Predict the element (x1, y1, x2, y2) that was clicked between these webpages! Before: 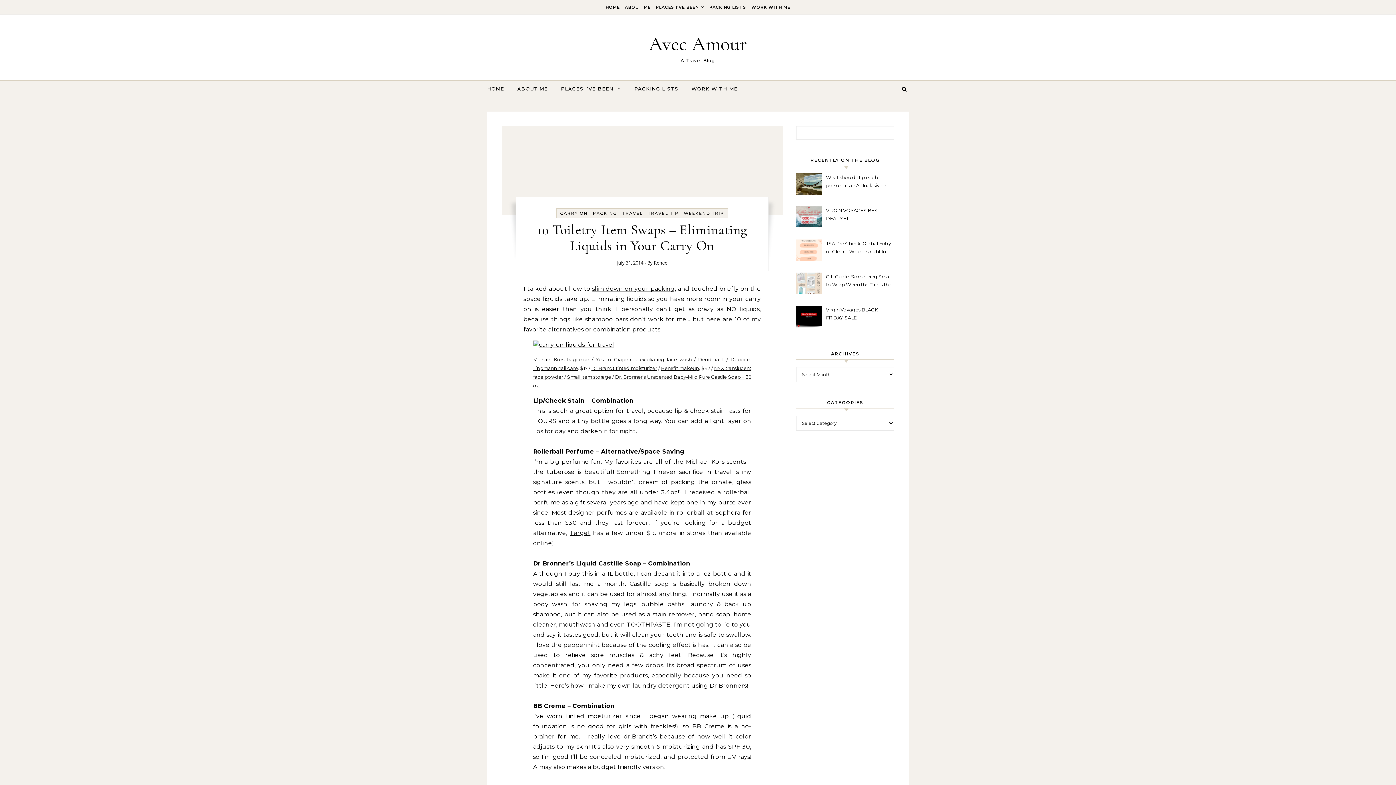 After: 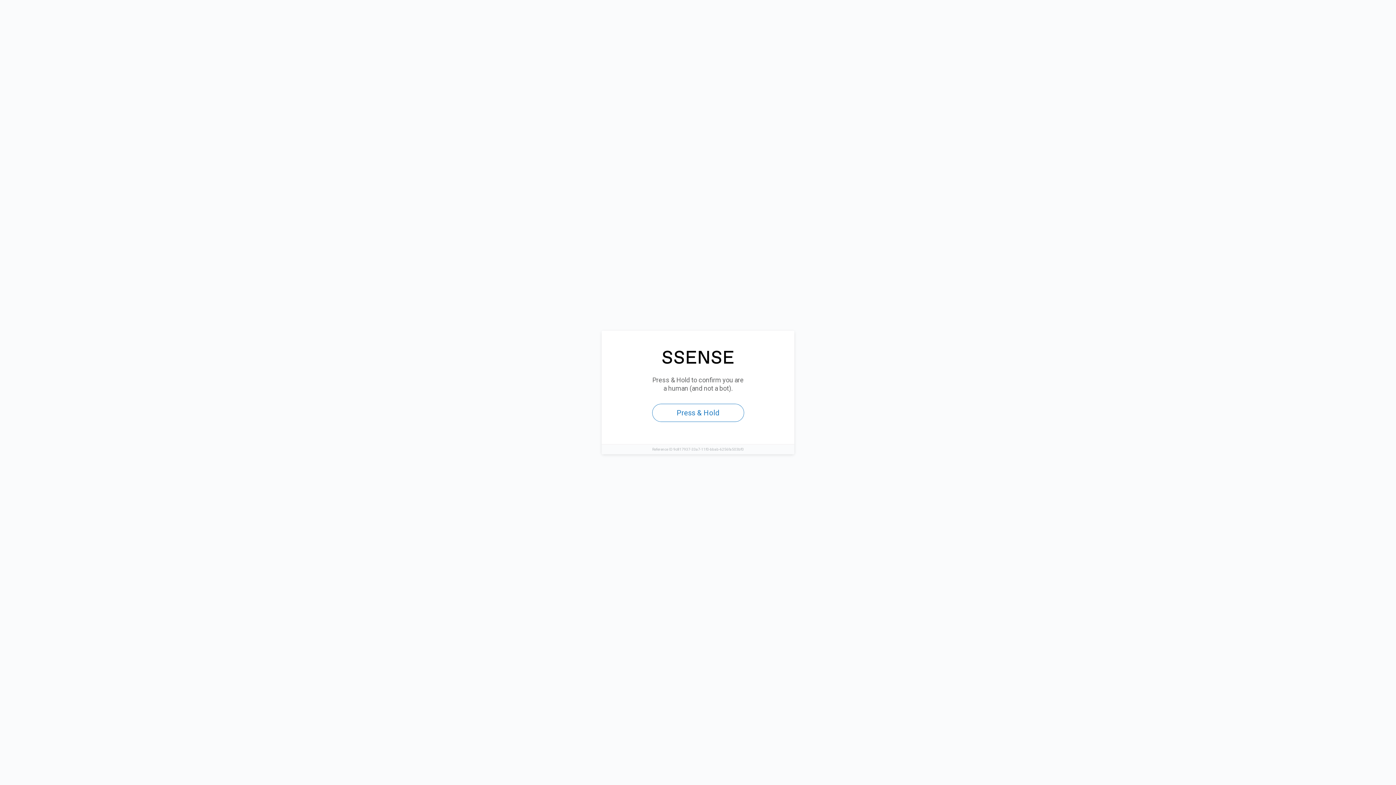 Action: bbox: (591, 365, 657, 371) label: Dr Brandt tinted moisturizer